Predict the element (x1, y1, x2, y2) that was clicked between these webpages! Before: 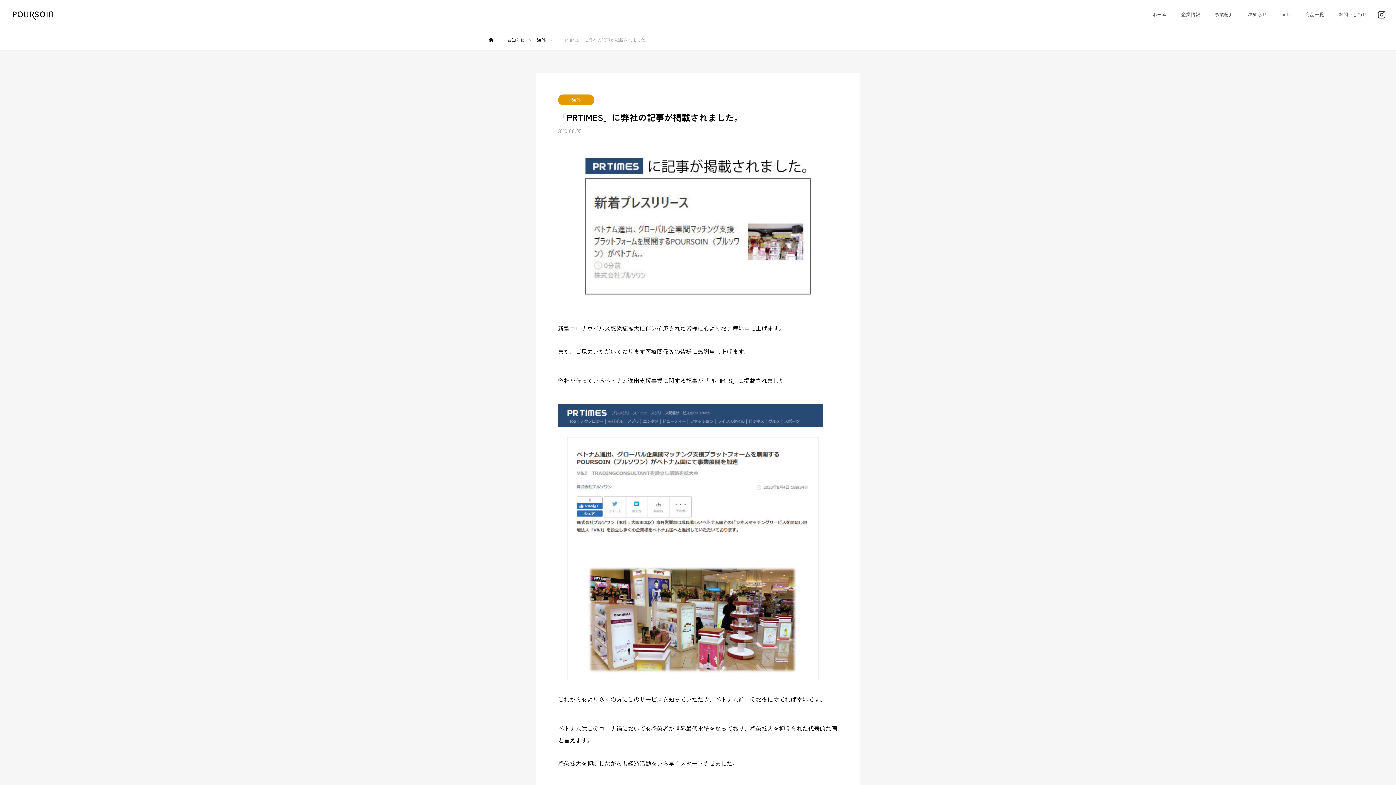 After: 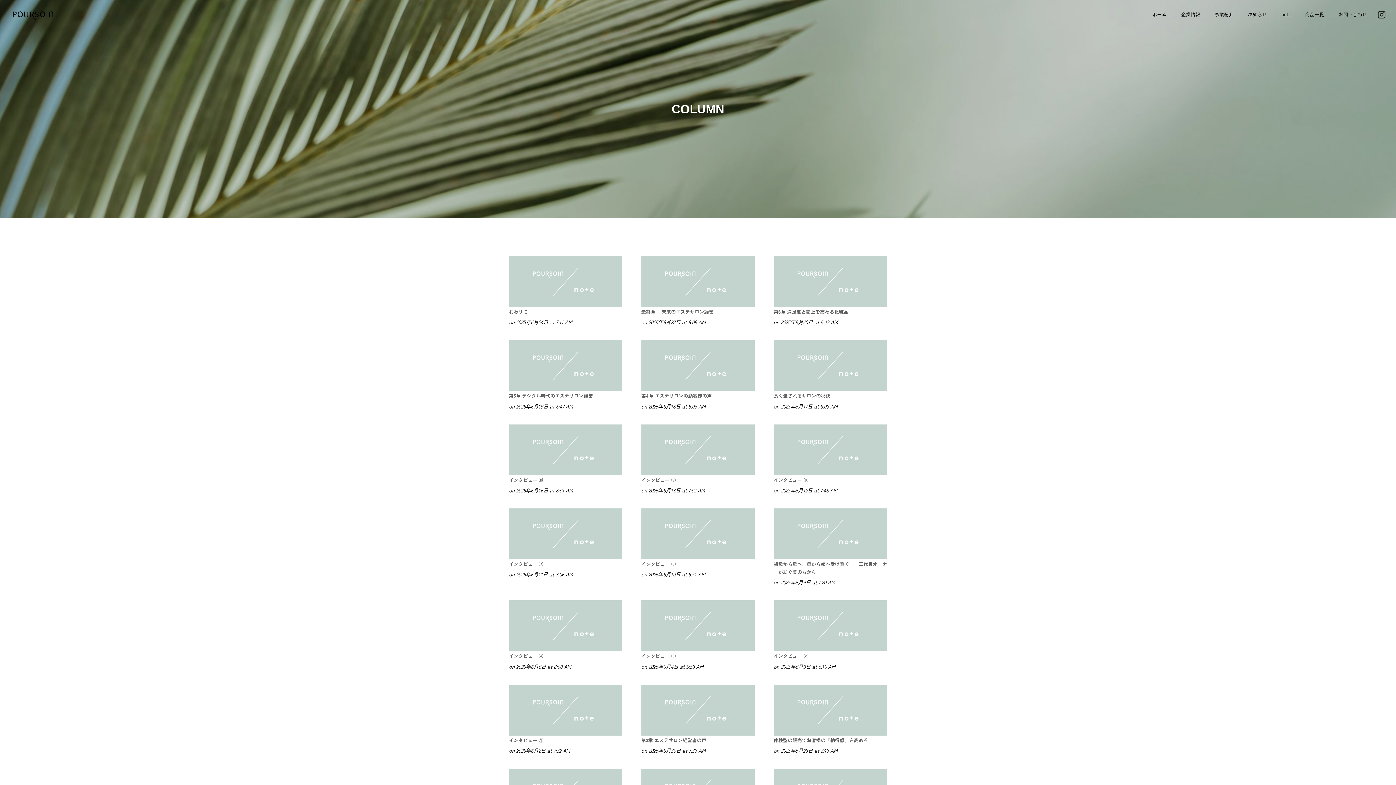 Action: bbox: (1274, 0, 1298, 29) label: note